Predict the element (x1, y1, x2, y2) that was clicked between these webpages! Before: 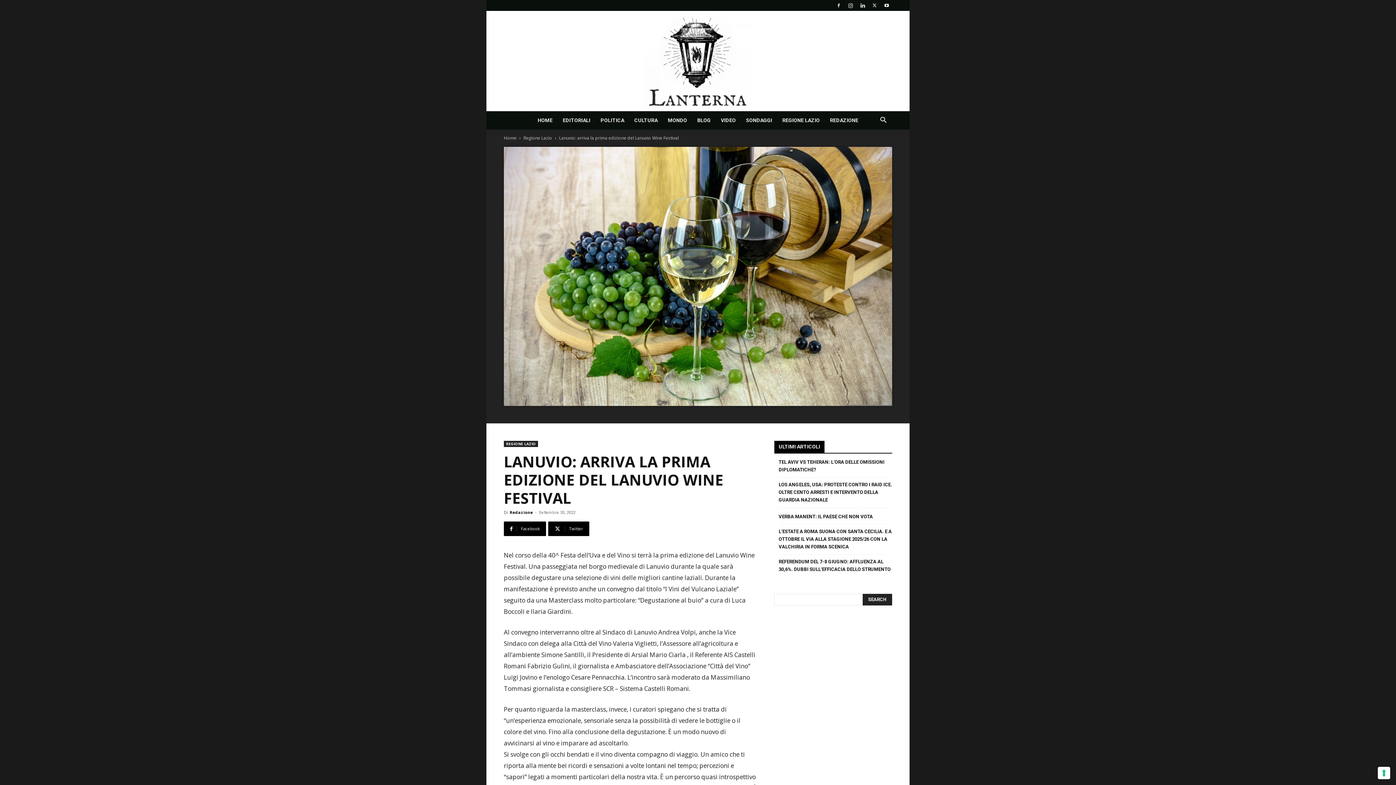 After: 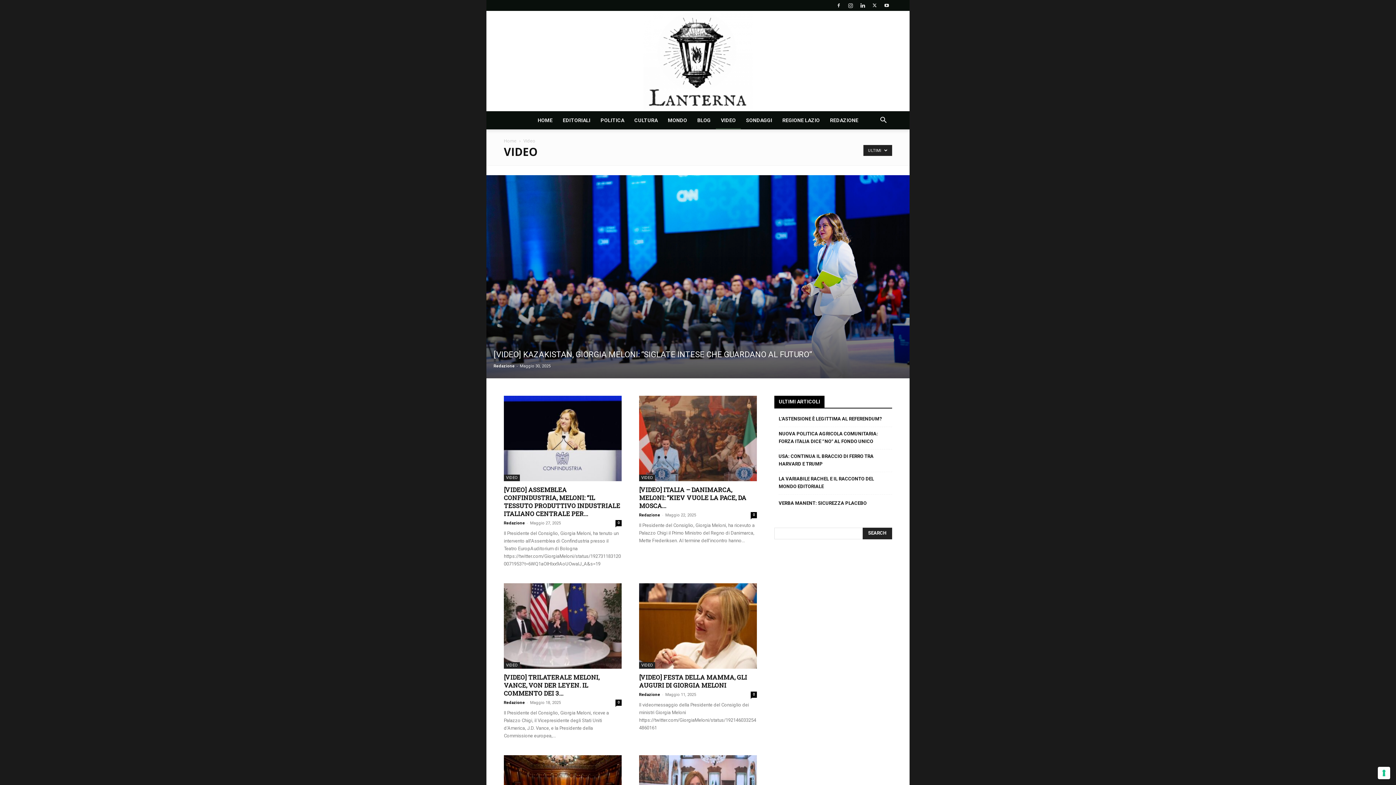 Action: bbox: (716, 111, 741, 129) label: VIDEO